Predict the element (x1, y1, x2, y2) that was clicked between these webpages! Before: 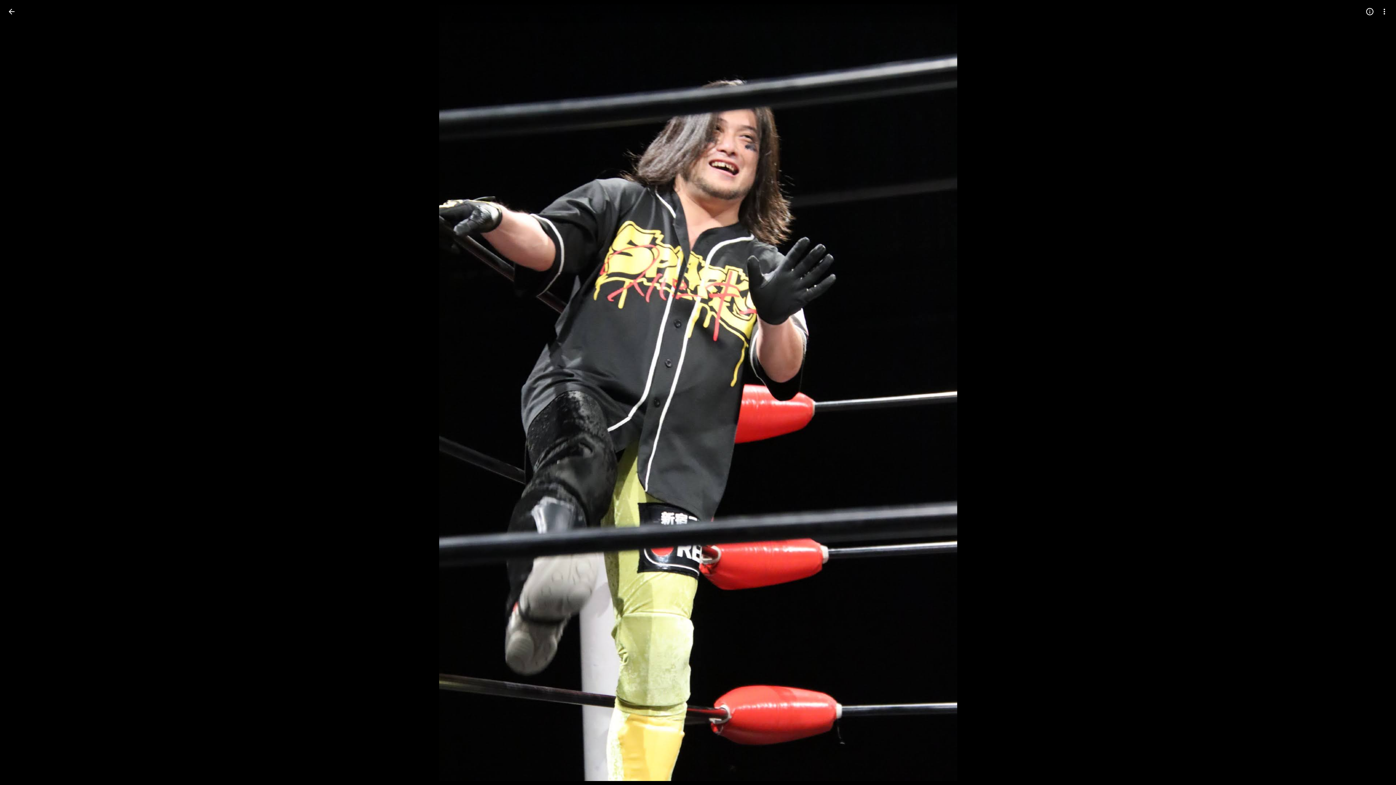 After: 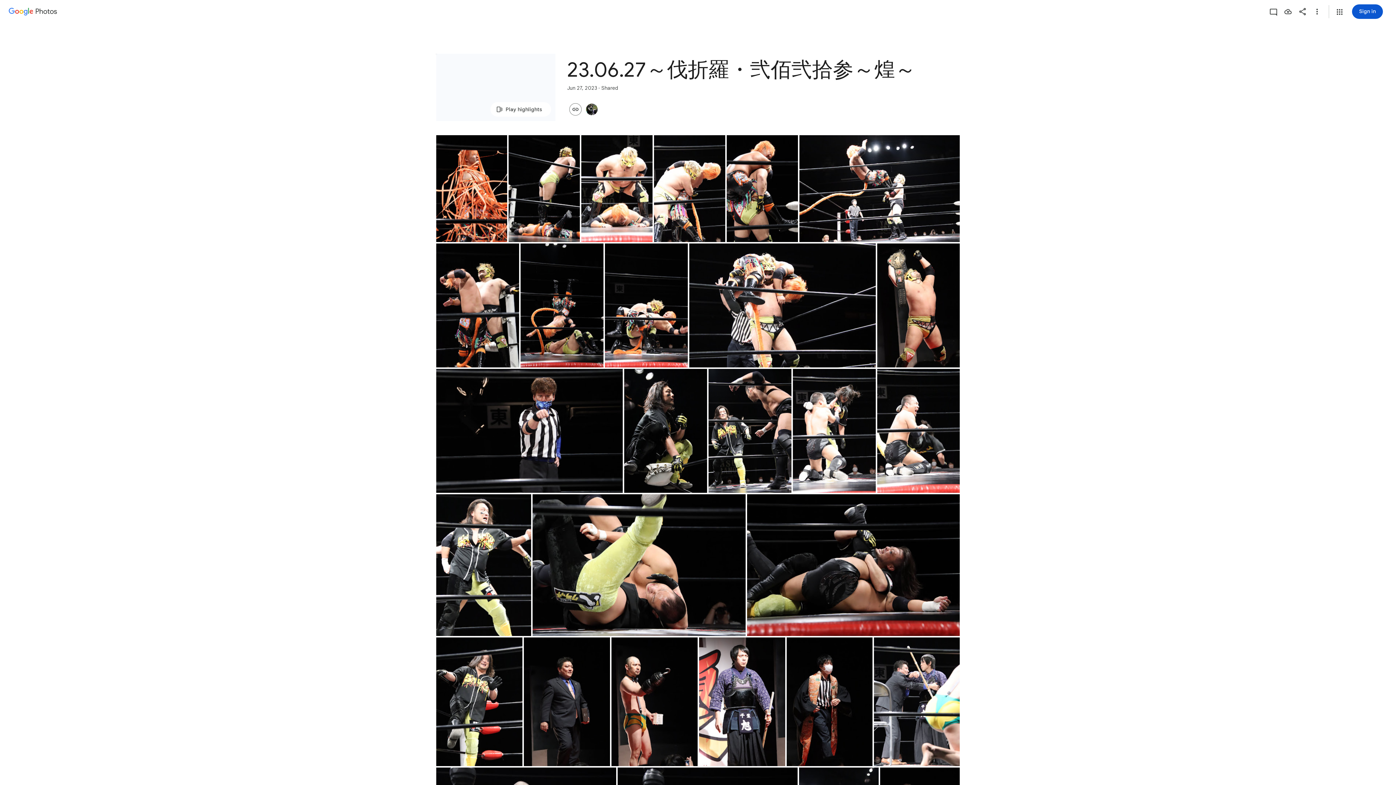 Action: bbox: (2, 2, 20, 20) label: Back to photos